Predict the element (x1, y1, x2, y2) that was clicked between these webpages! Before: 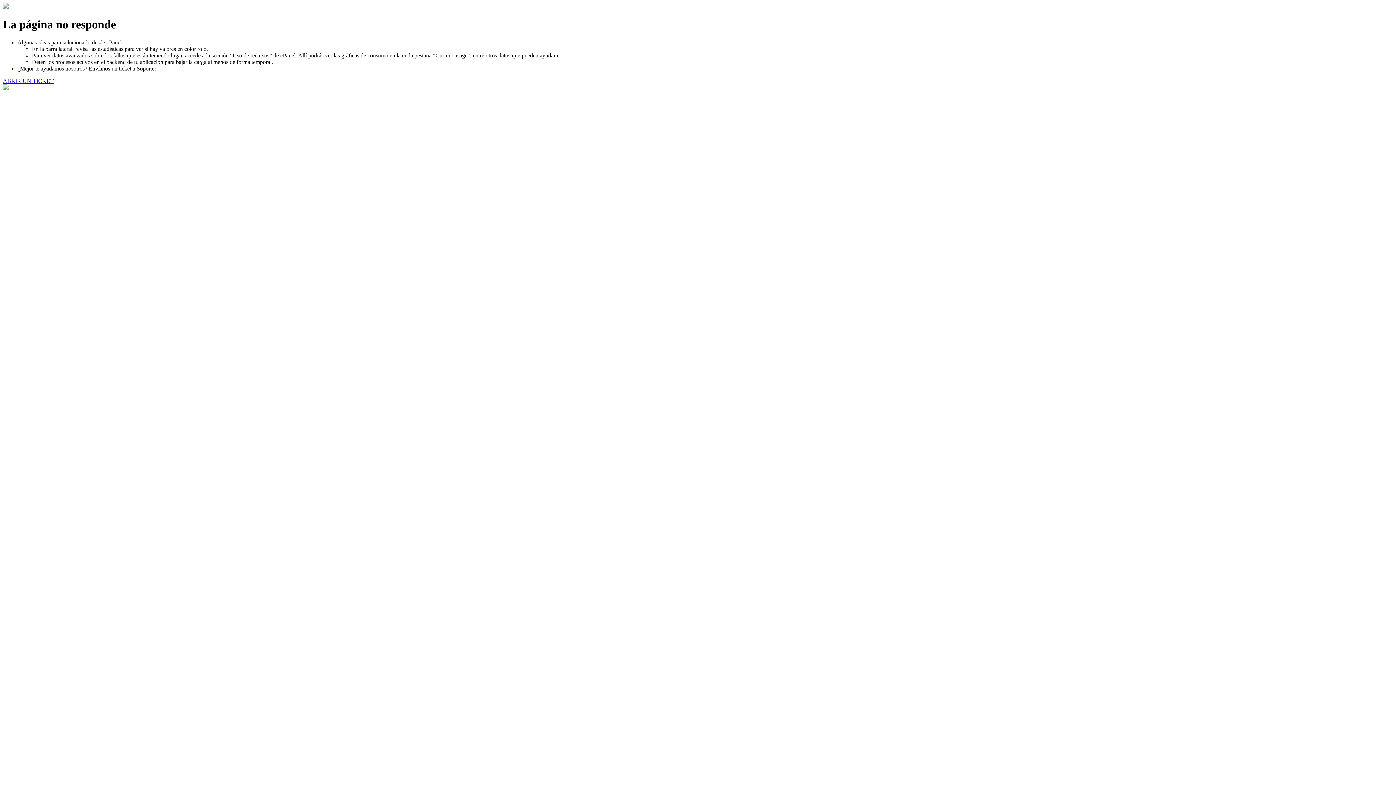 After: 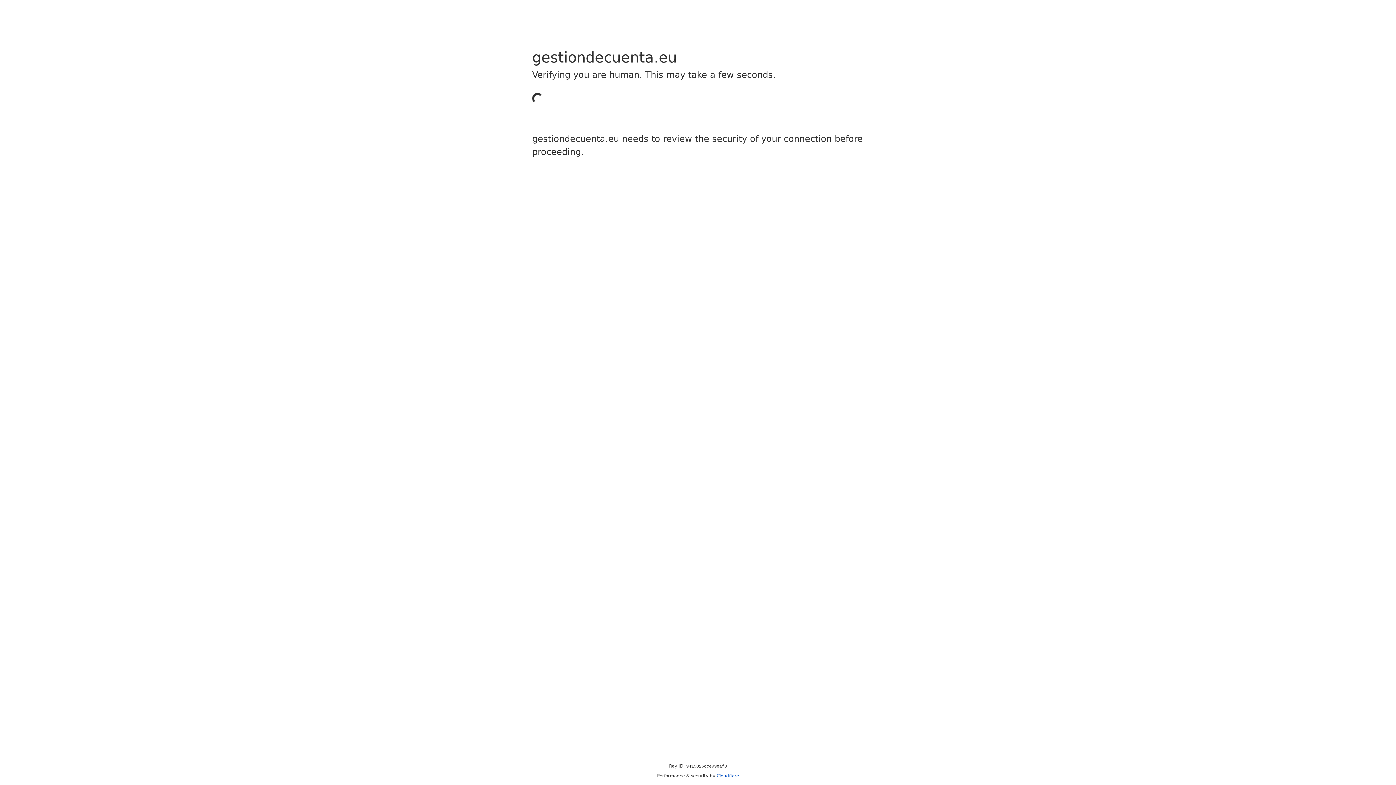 Action: label: ABRIR UN TICKET bbox: (2, 77, 53, 83)